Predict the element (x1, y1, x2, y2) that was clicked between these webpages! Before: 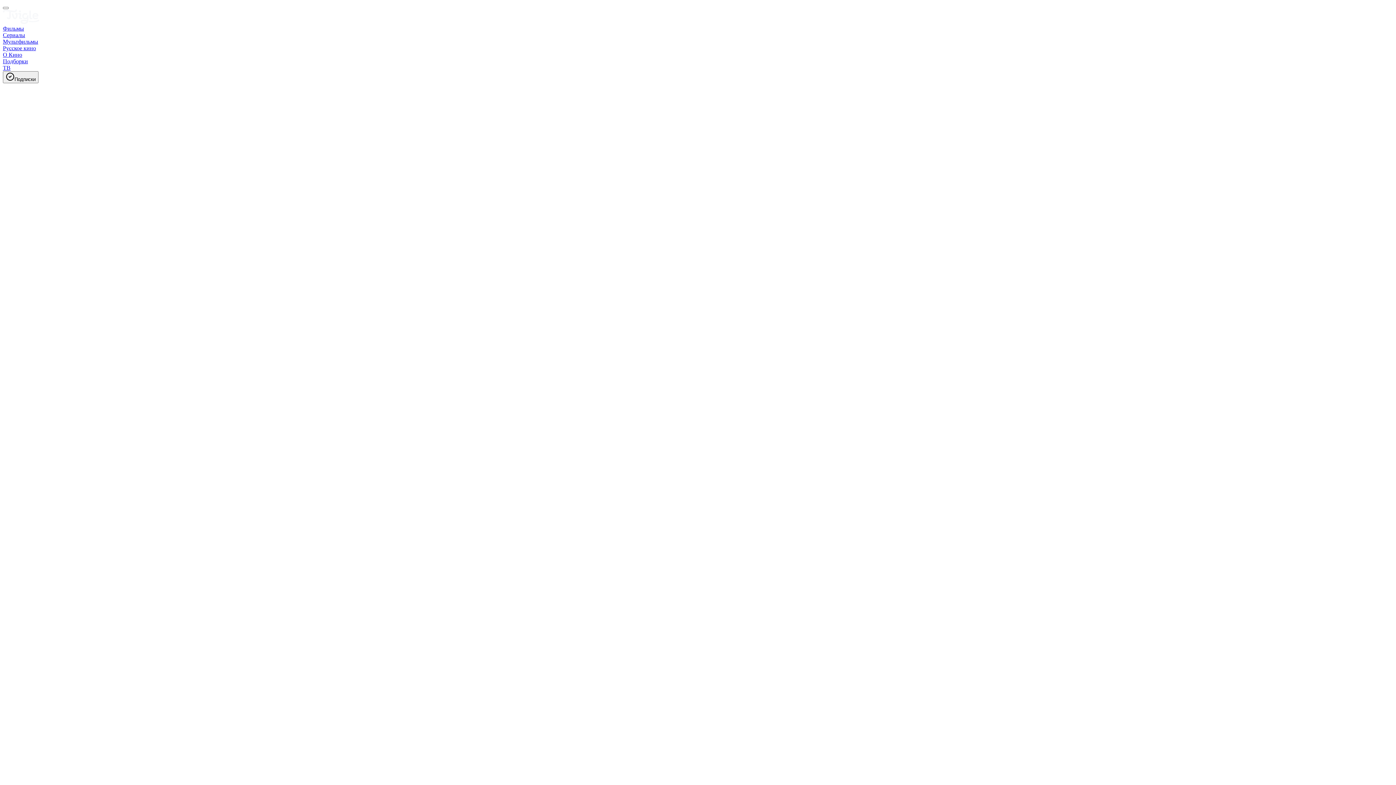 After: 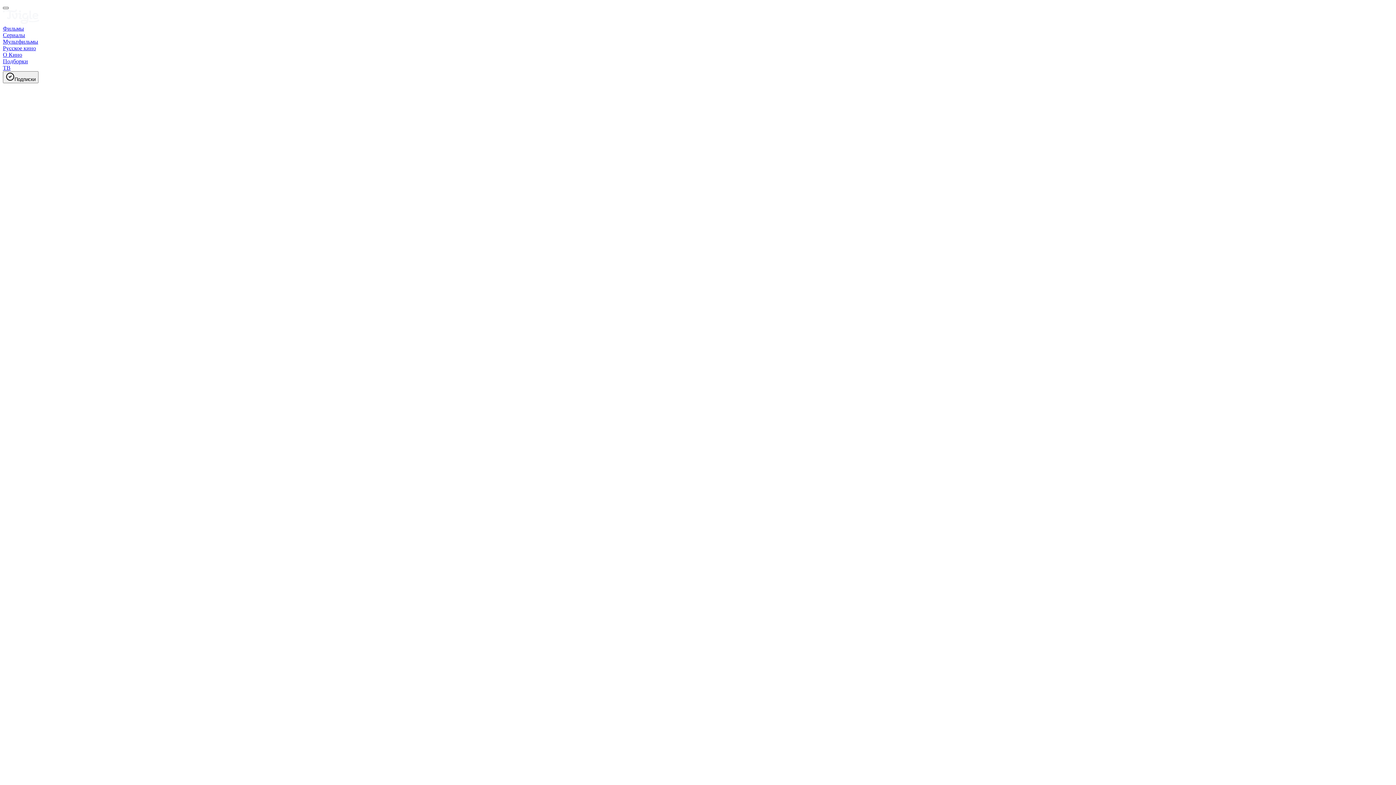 Action: bbox: (2, 6, 8, 9)